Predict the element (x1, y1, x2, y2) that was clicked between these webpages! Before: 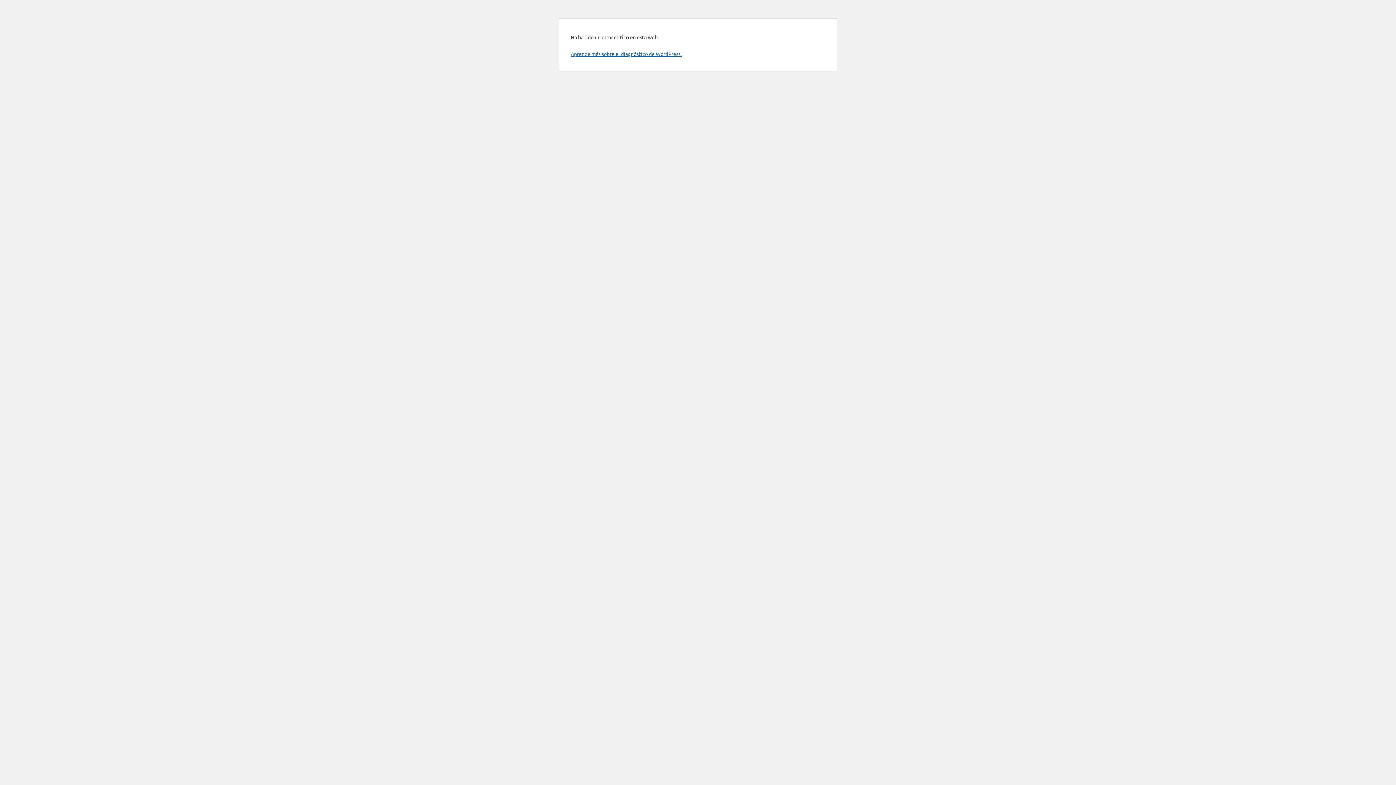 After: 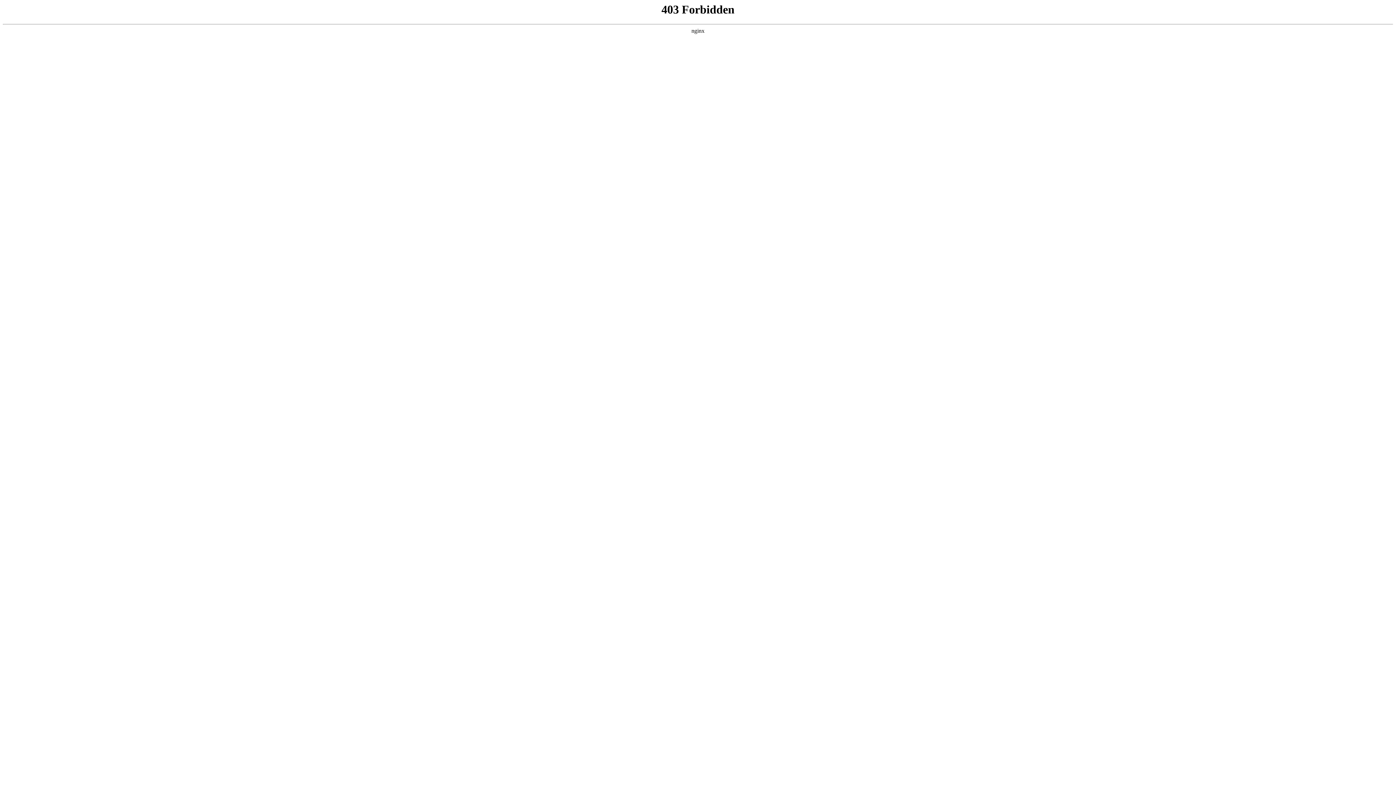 Action: bbox: (570, 50, 681, 57) label: Aprende más sobre el diagnóstico de WordPress.